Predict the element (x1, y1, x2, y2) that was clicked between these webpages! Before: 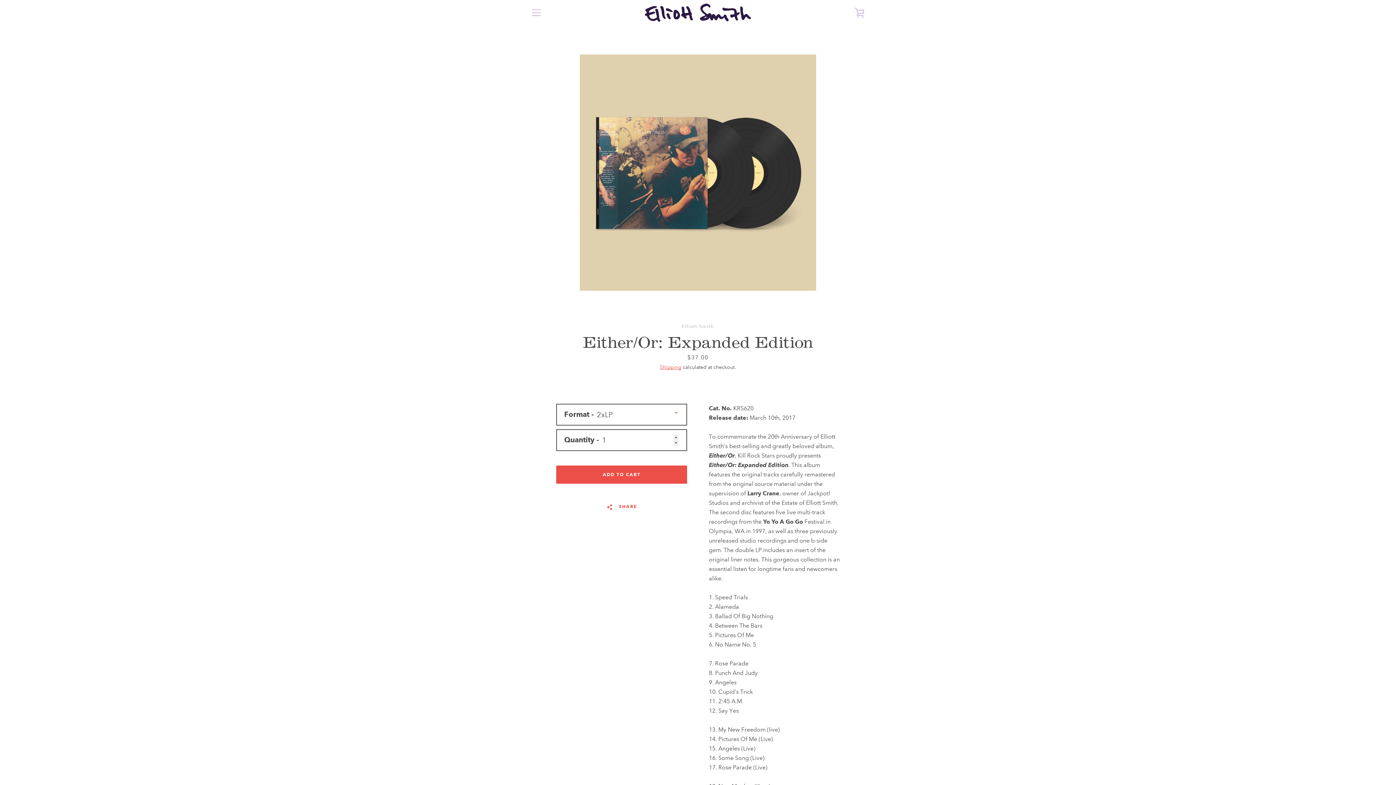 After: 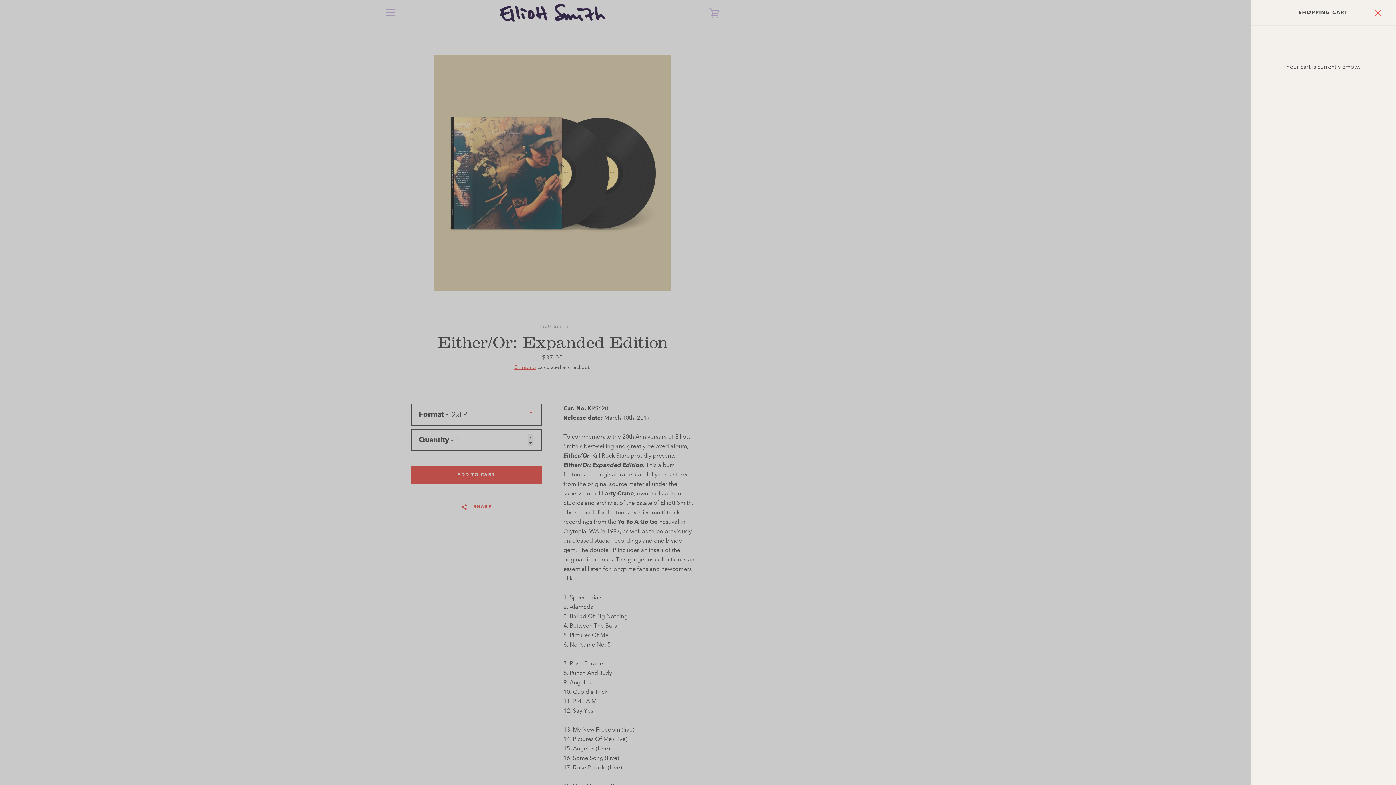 Action: bbox: (850, 3, 869, 21) label: VIEW CART